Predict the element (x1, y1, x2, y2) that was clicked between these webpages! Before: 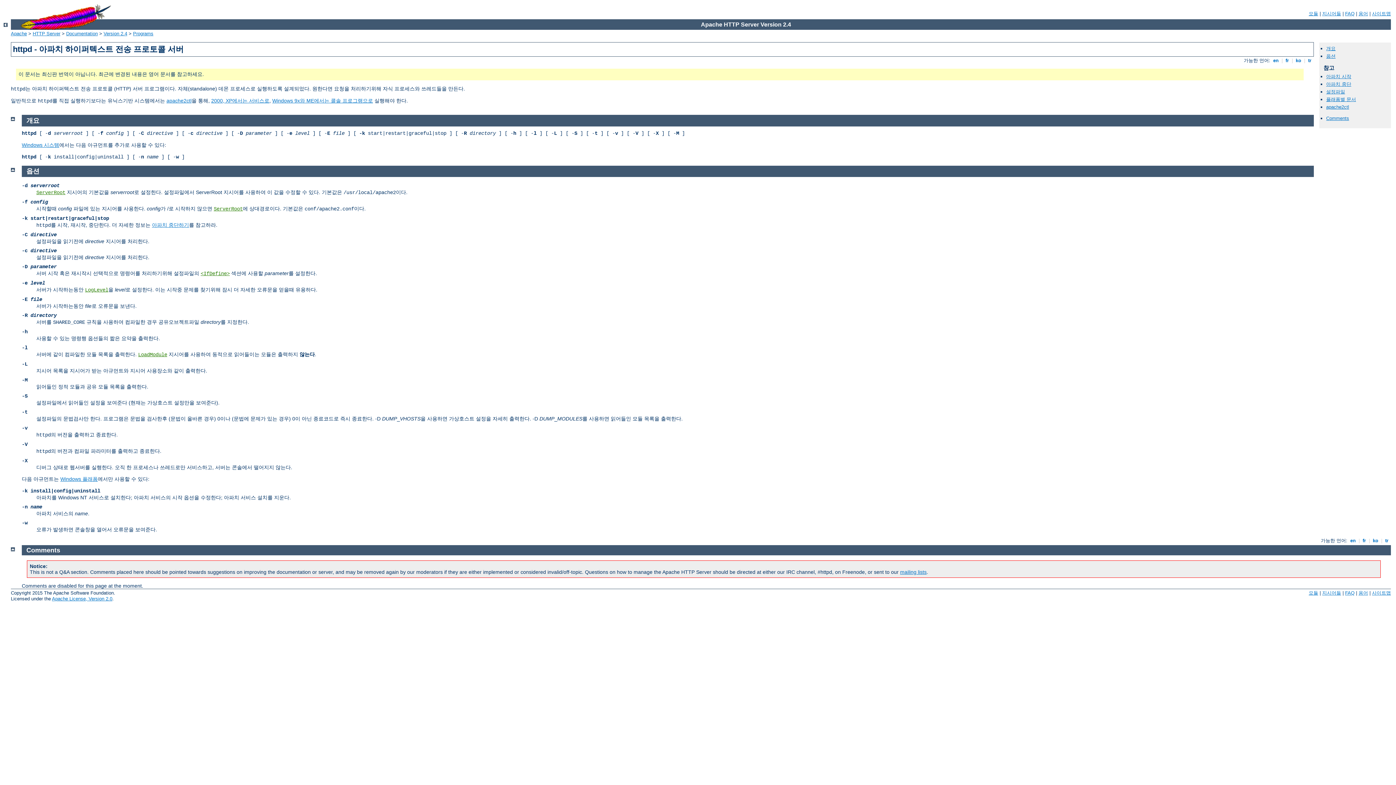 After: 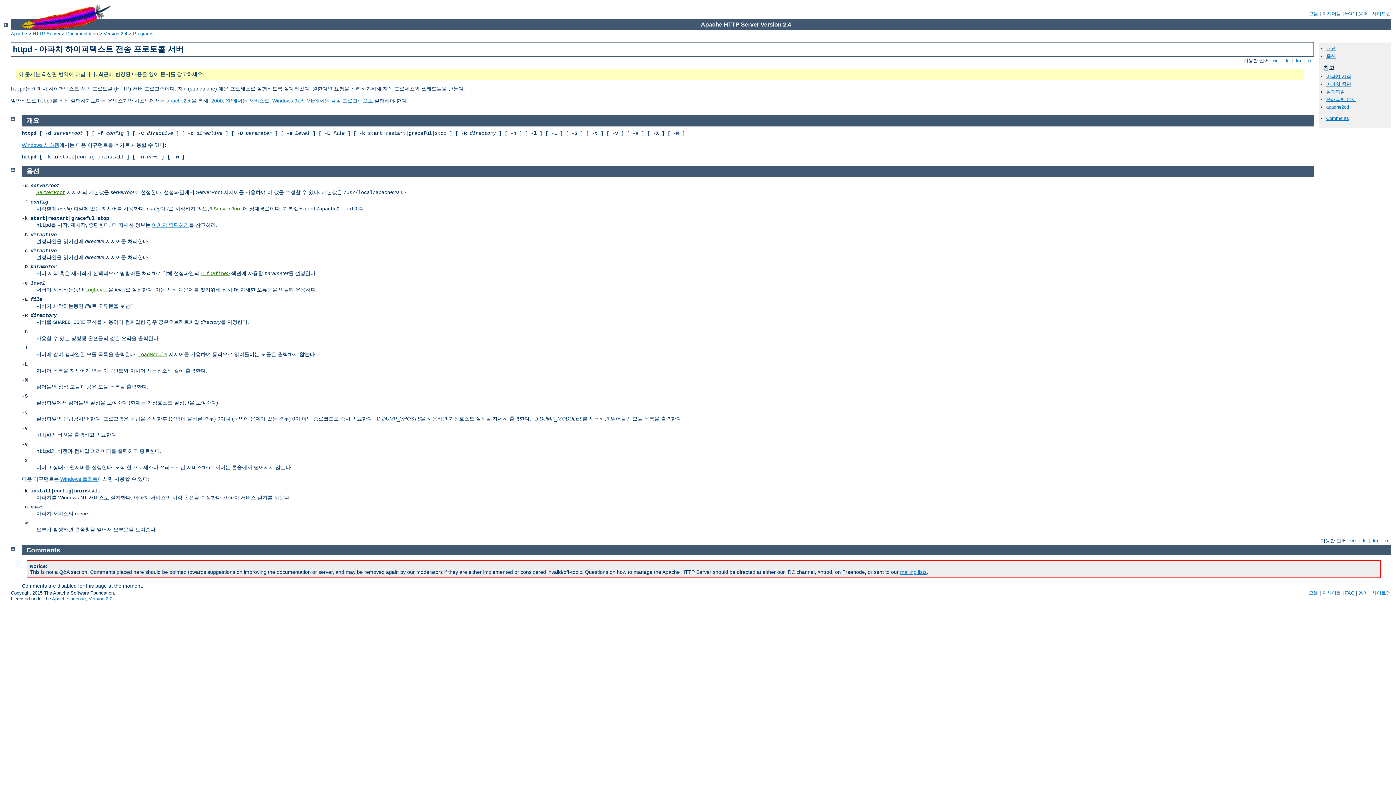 Action: label:  ko  bbox: (1371, 538, 1380, 543)